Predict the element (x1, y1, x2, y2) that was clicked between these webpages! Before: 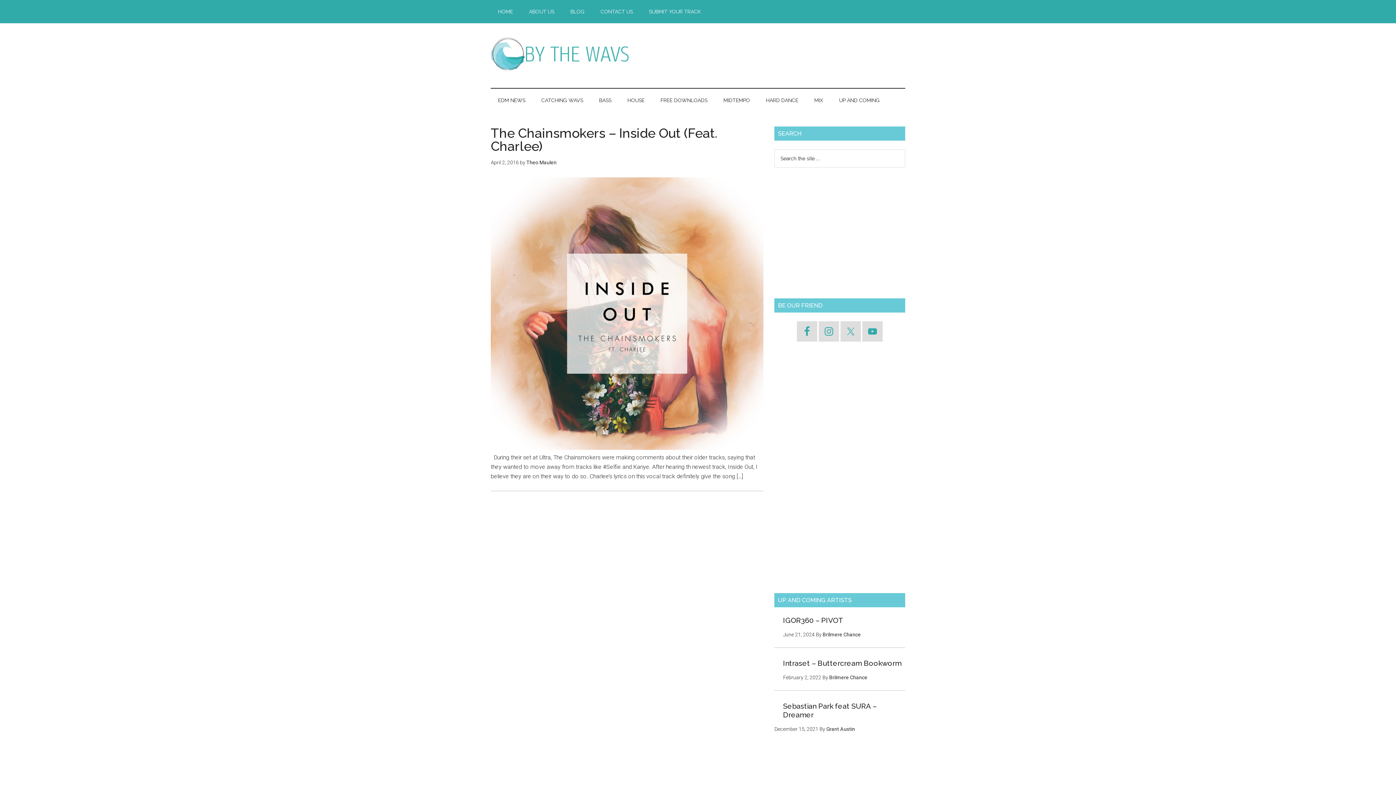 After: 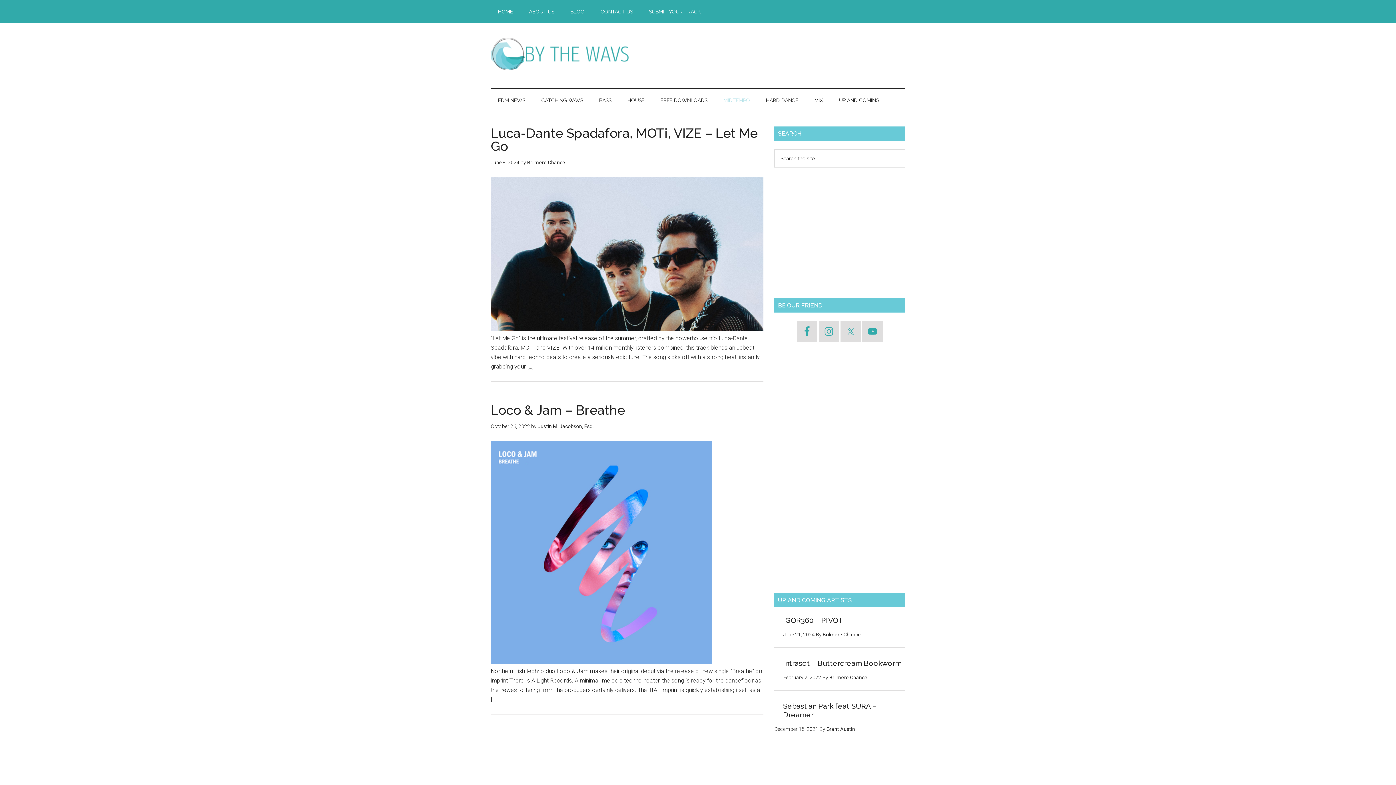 Action: bbox: (716, 88, 757, 112) label: MIDTEMPO